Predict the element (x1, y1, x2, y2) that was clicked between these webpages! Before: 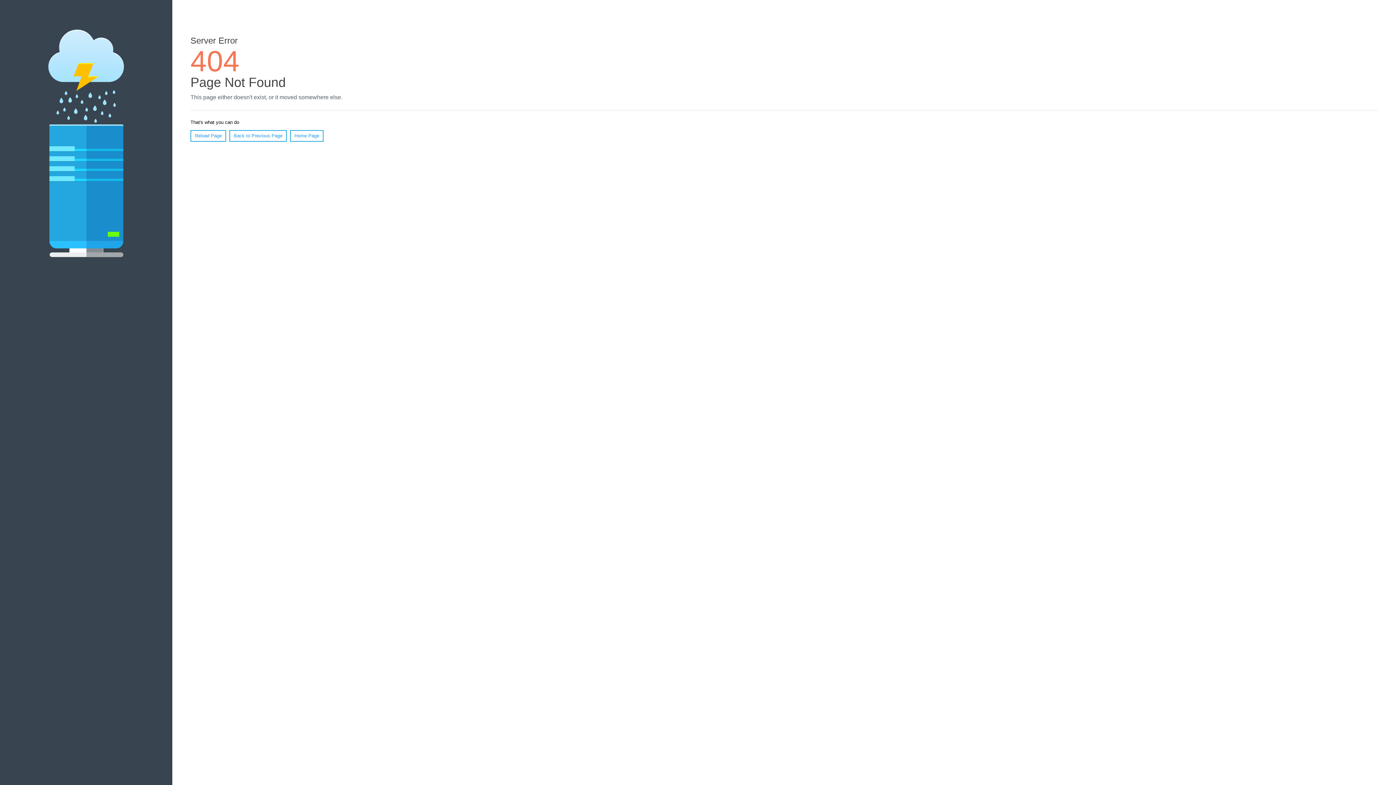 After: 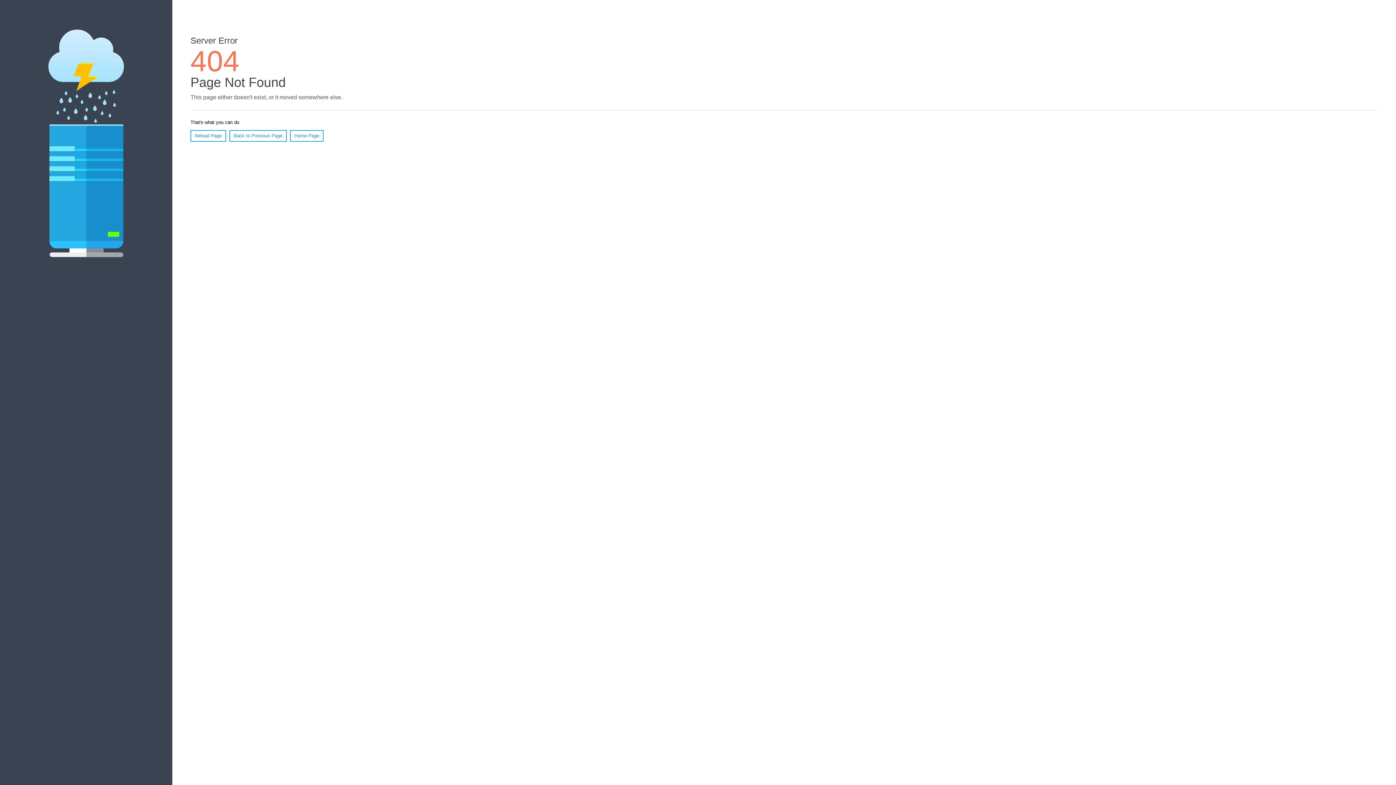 Action: label: Reload Page bbox: (190, 130, 226, 141)